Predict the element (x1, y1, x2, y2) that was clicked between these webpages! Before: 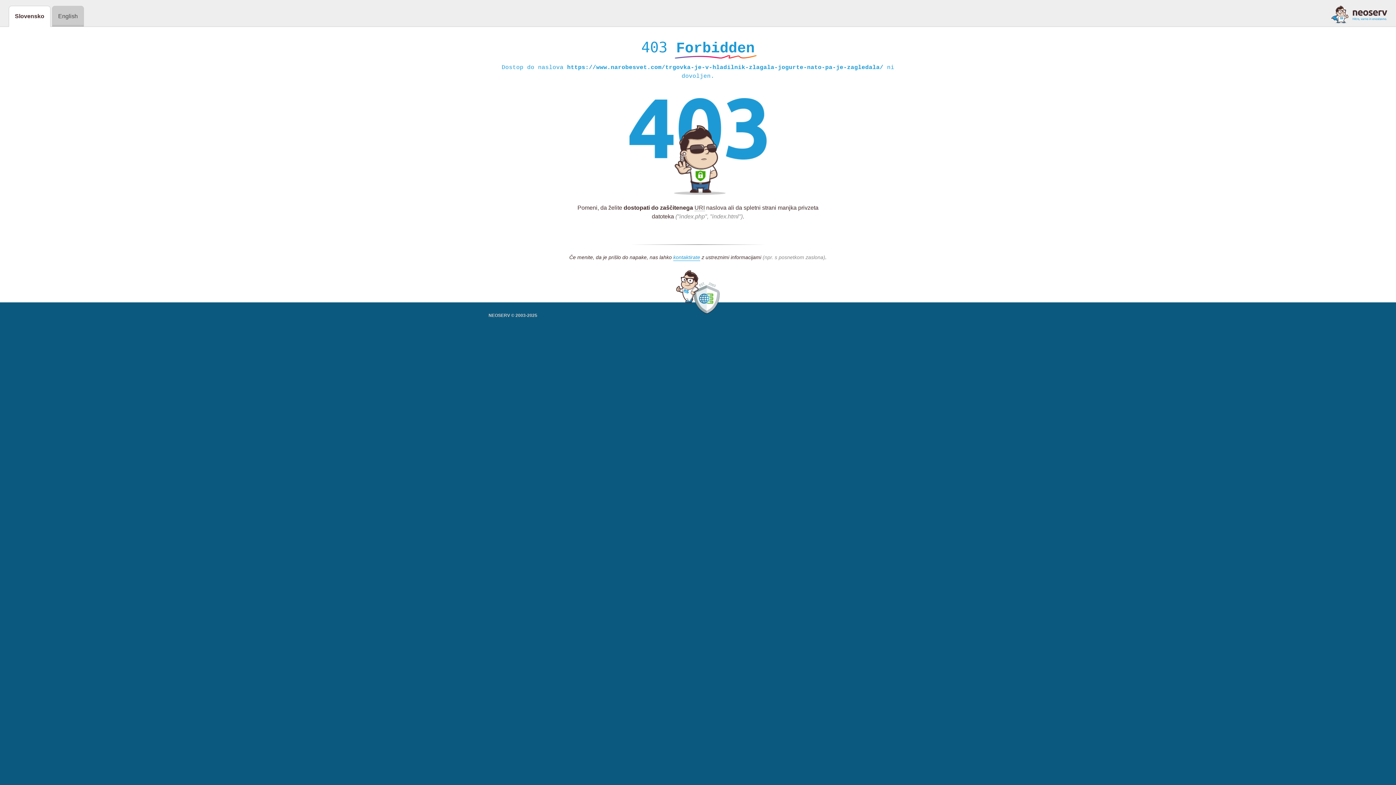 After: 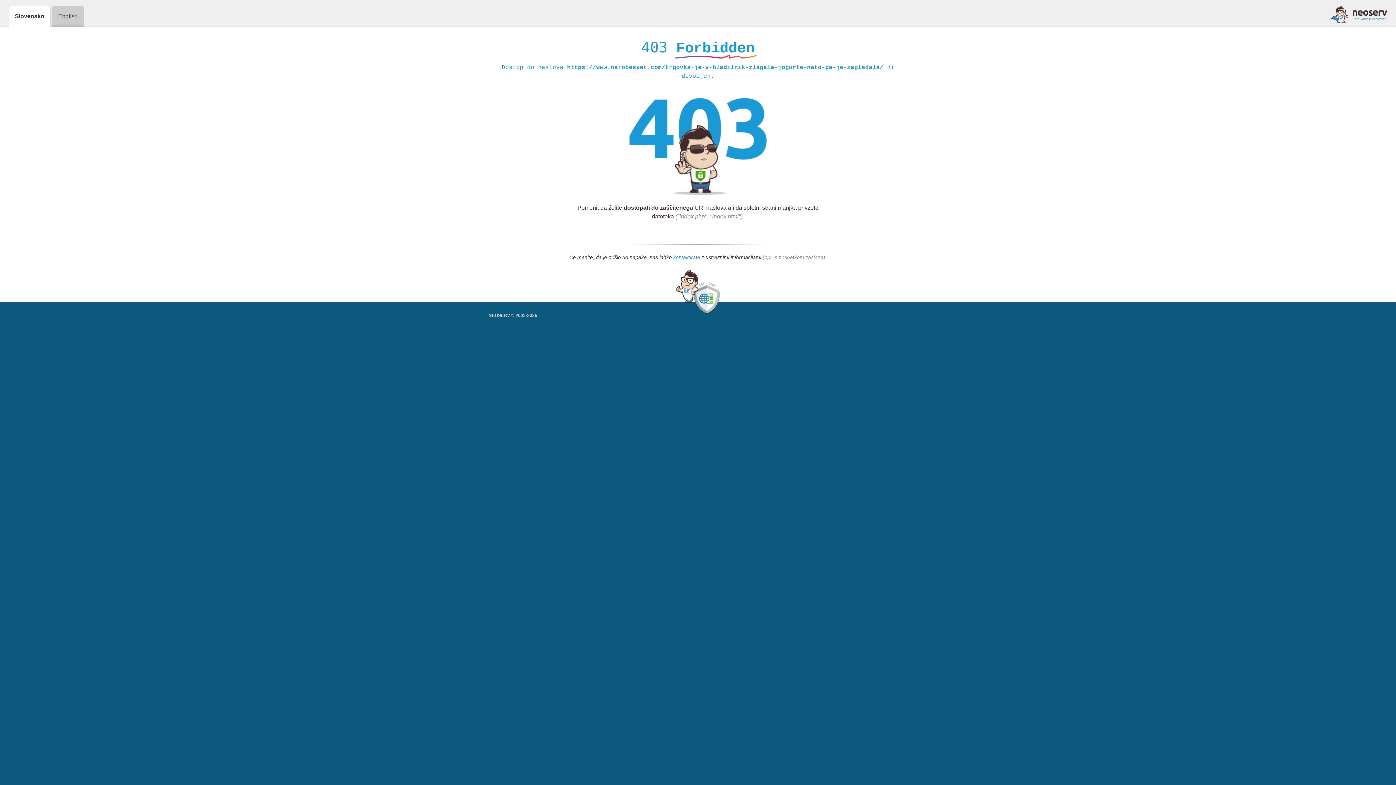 Action: bbox: (673, 254, 700, 261) label: kontaktirate